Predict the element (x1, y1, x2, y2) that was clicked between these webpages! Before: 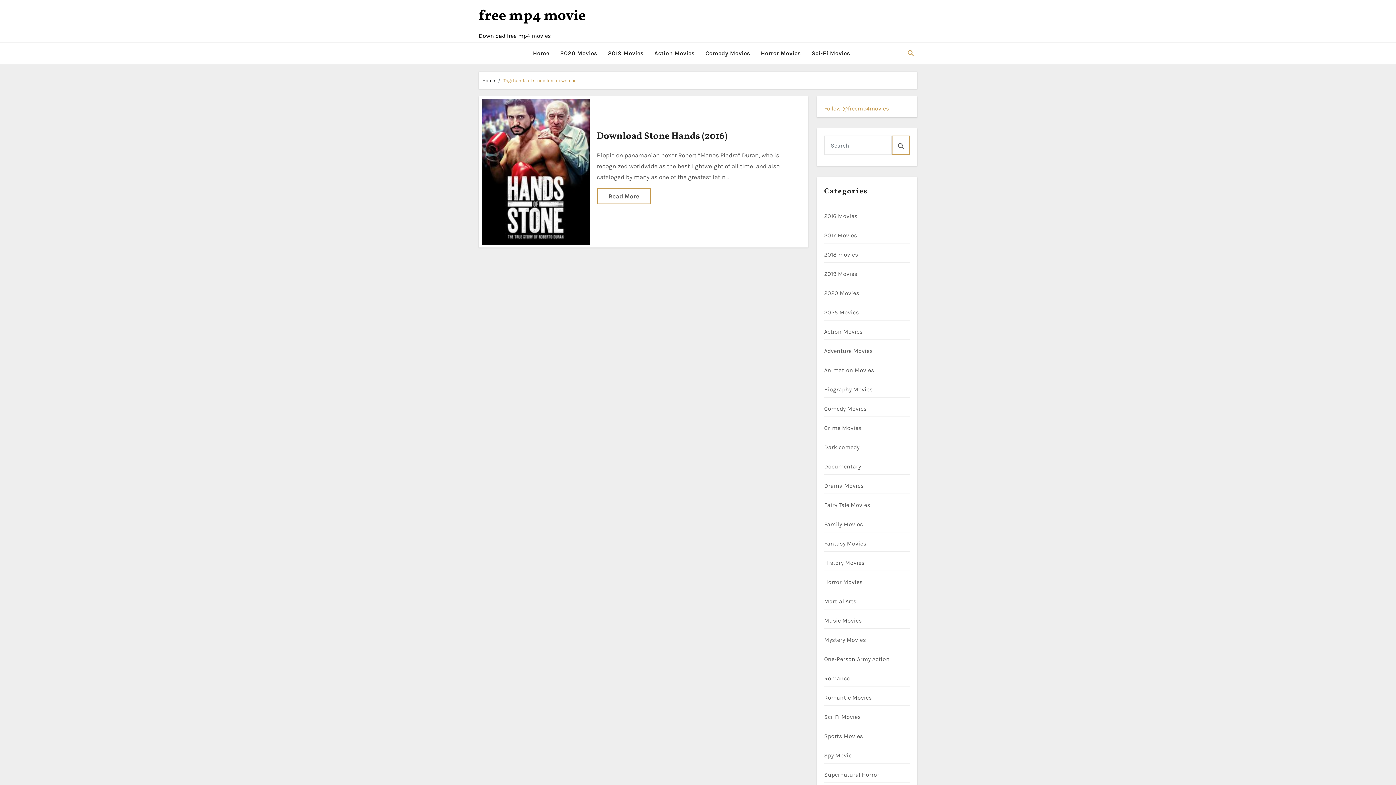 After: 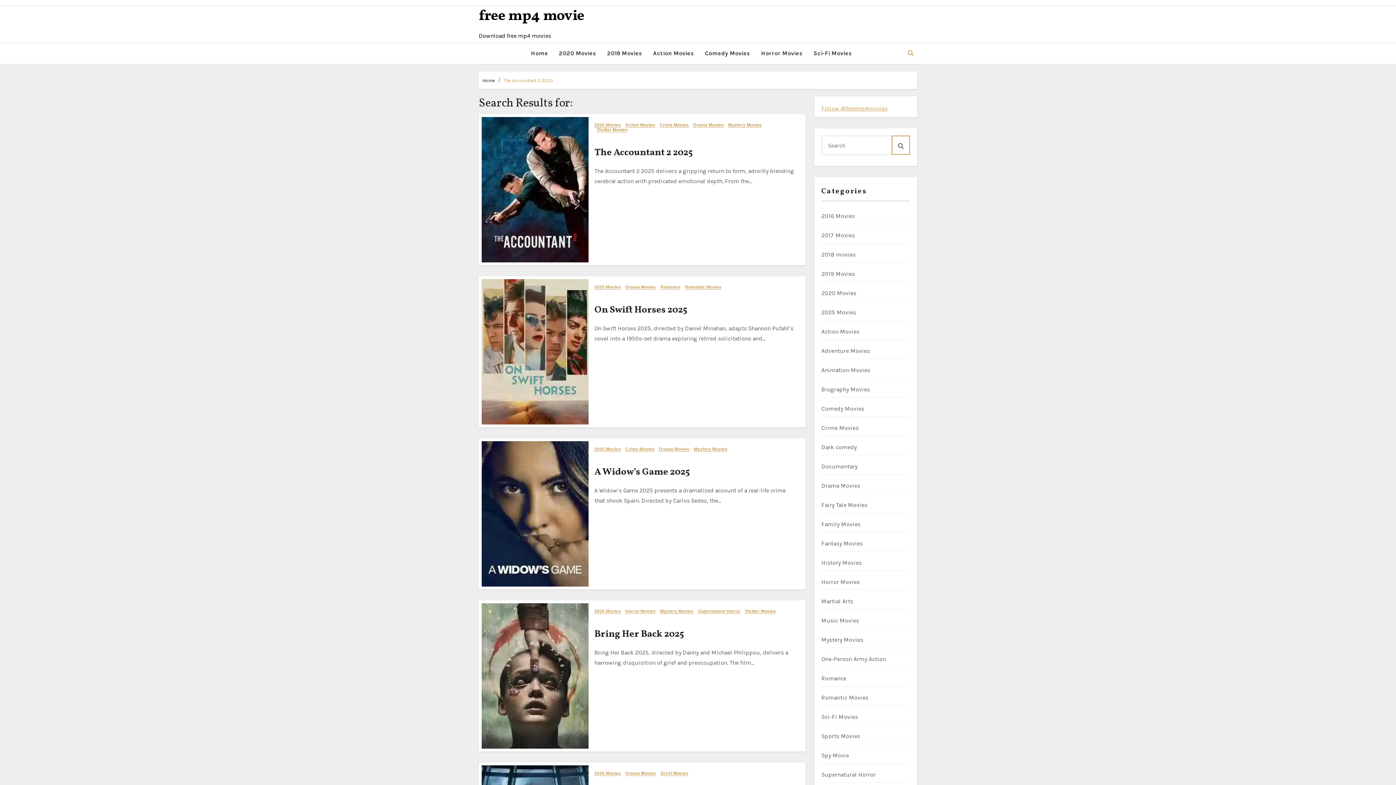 Action: bbox: (892, 135, 910, 154)